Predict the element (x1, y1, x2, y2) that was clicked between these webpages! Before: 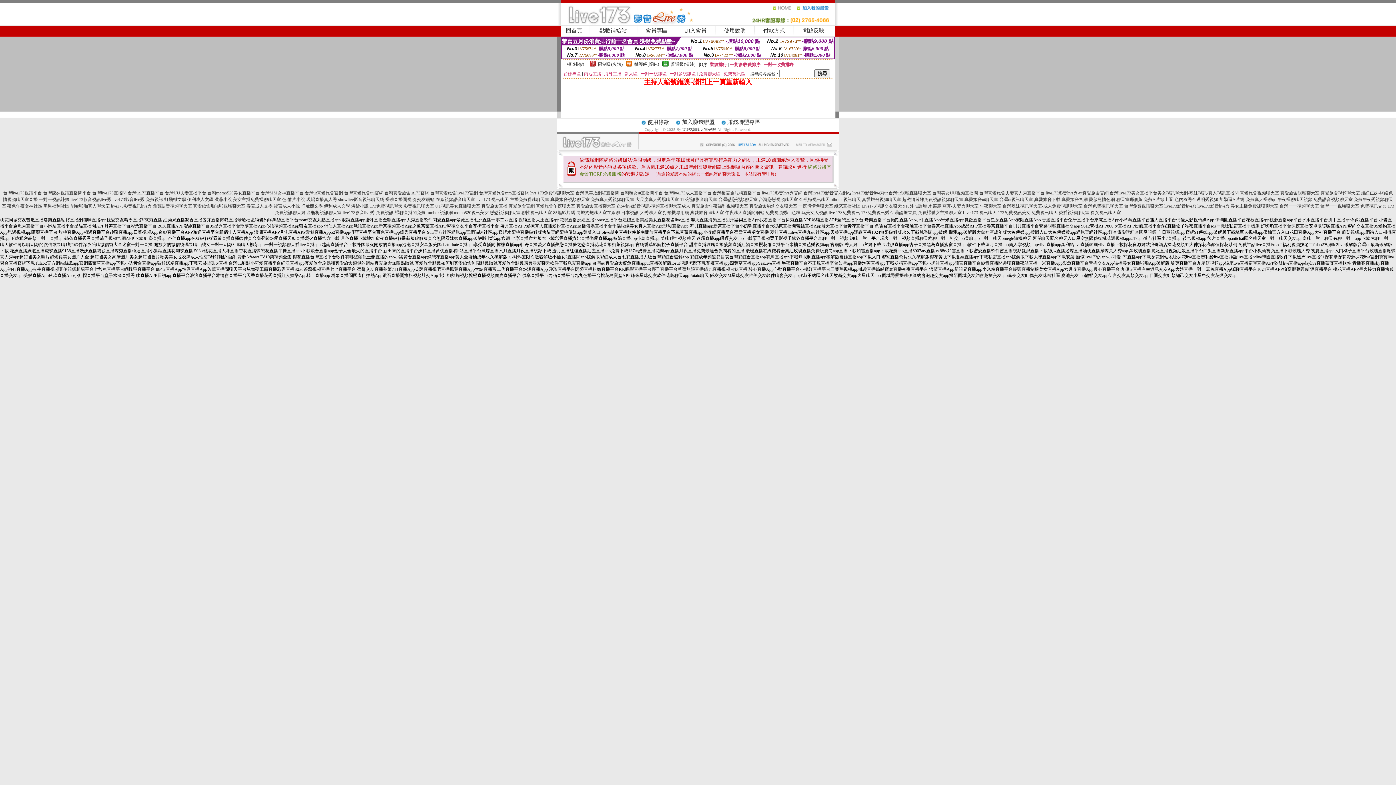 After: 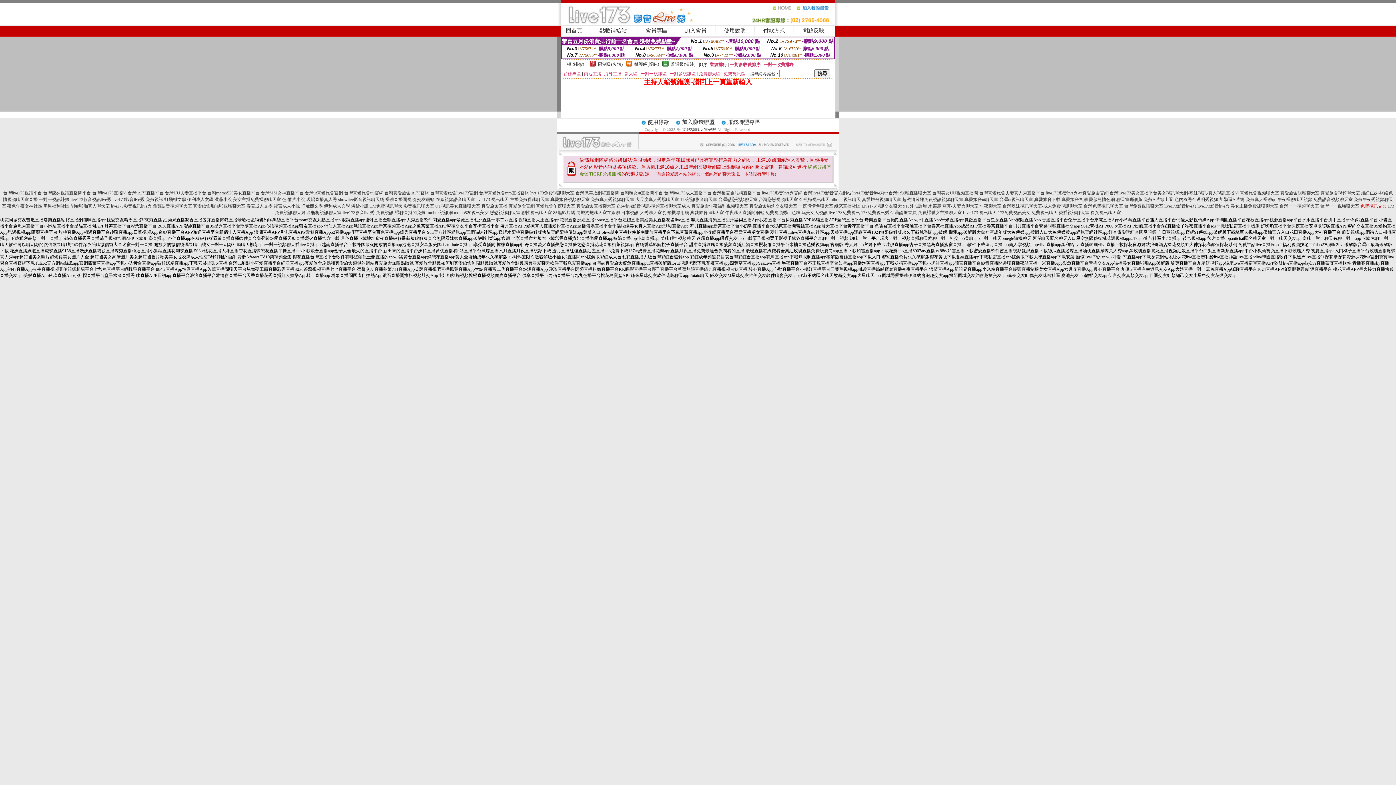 Action: label: 免費視訊交友 bbox: (1360, 203, 1386, 208)